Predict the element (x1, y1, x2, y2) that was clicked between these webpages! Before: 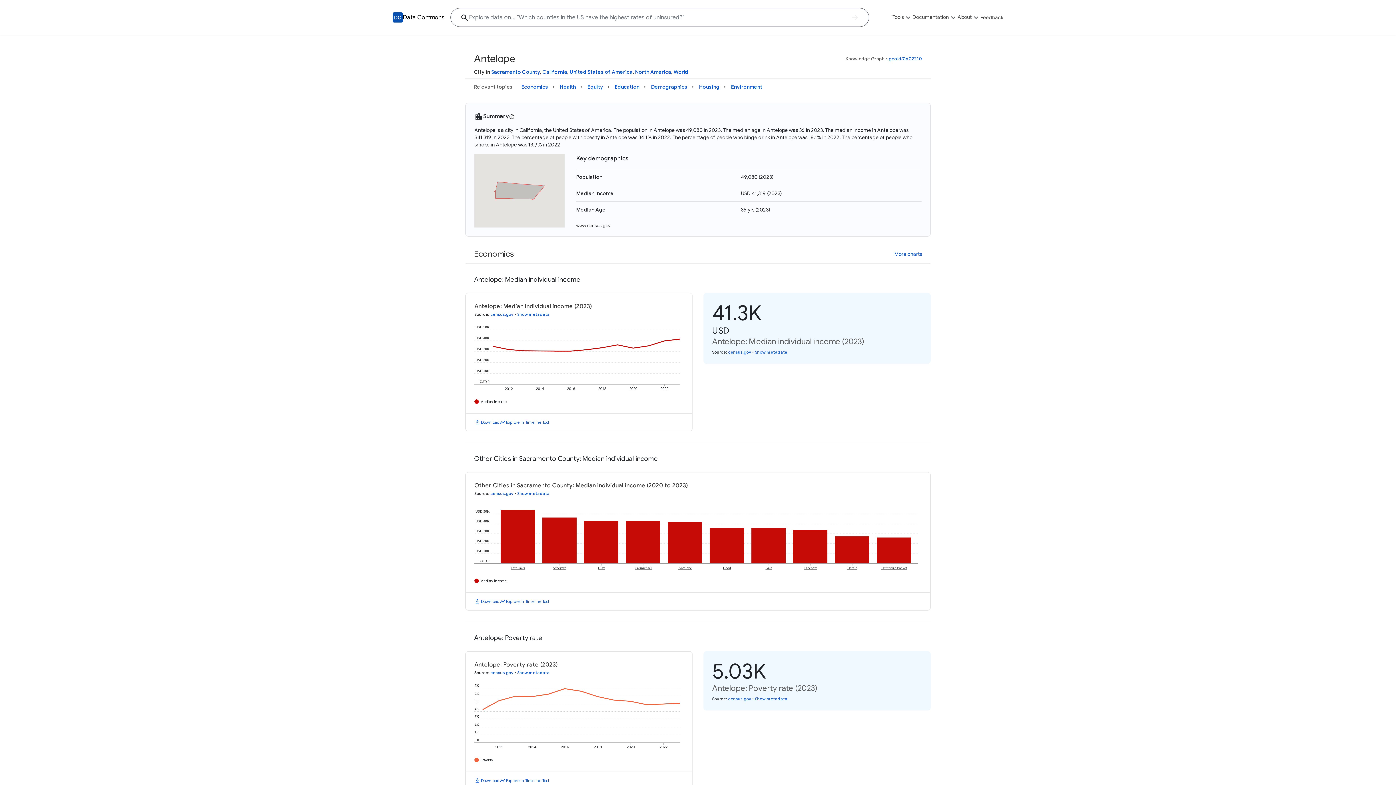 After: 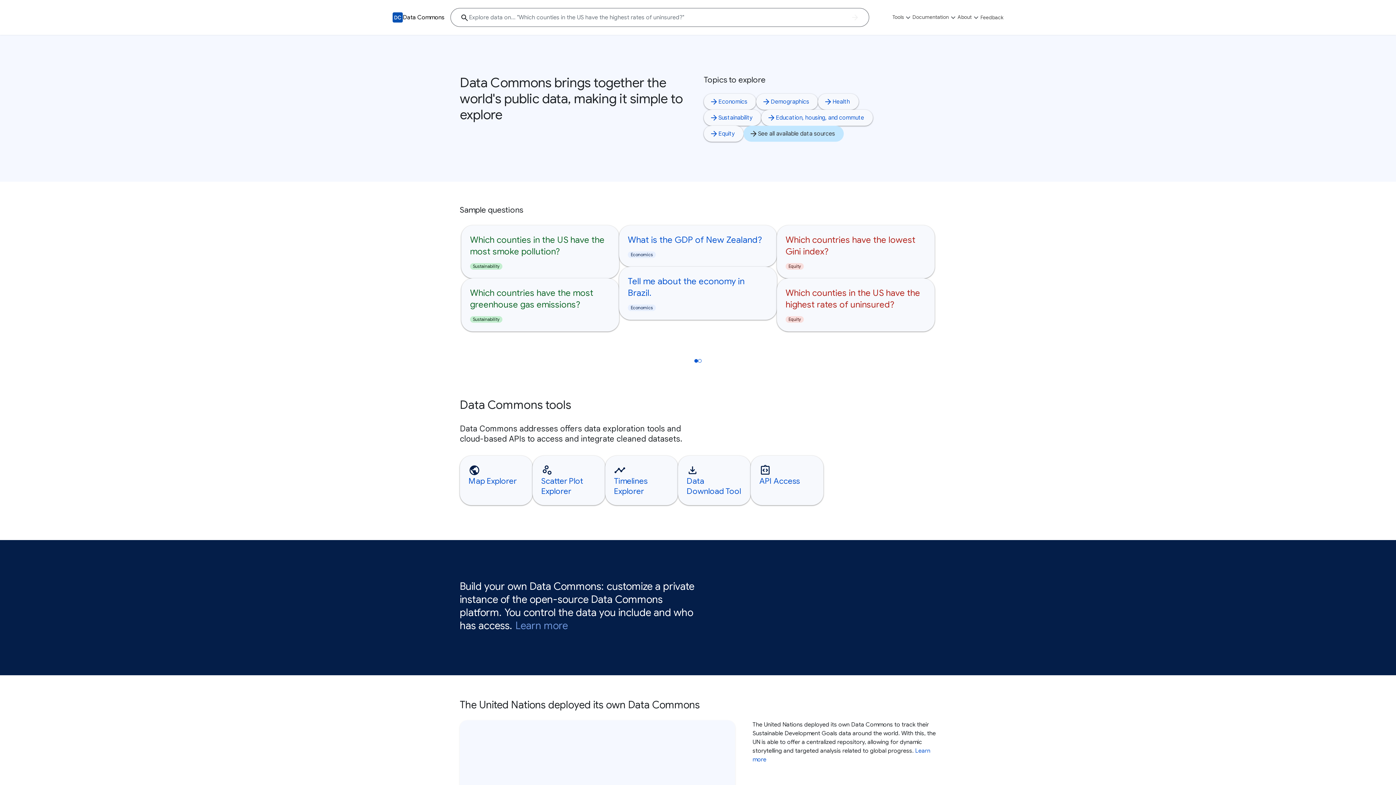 Action: label: Data Commons bbox: (402, 13, 444, 21)